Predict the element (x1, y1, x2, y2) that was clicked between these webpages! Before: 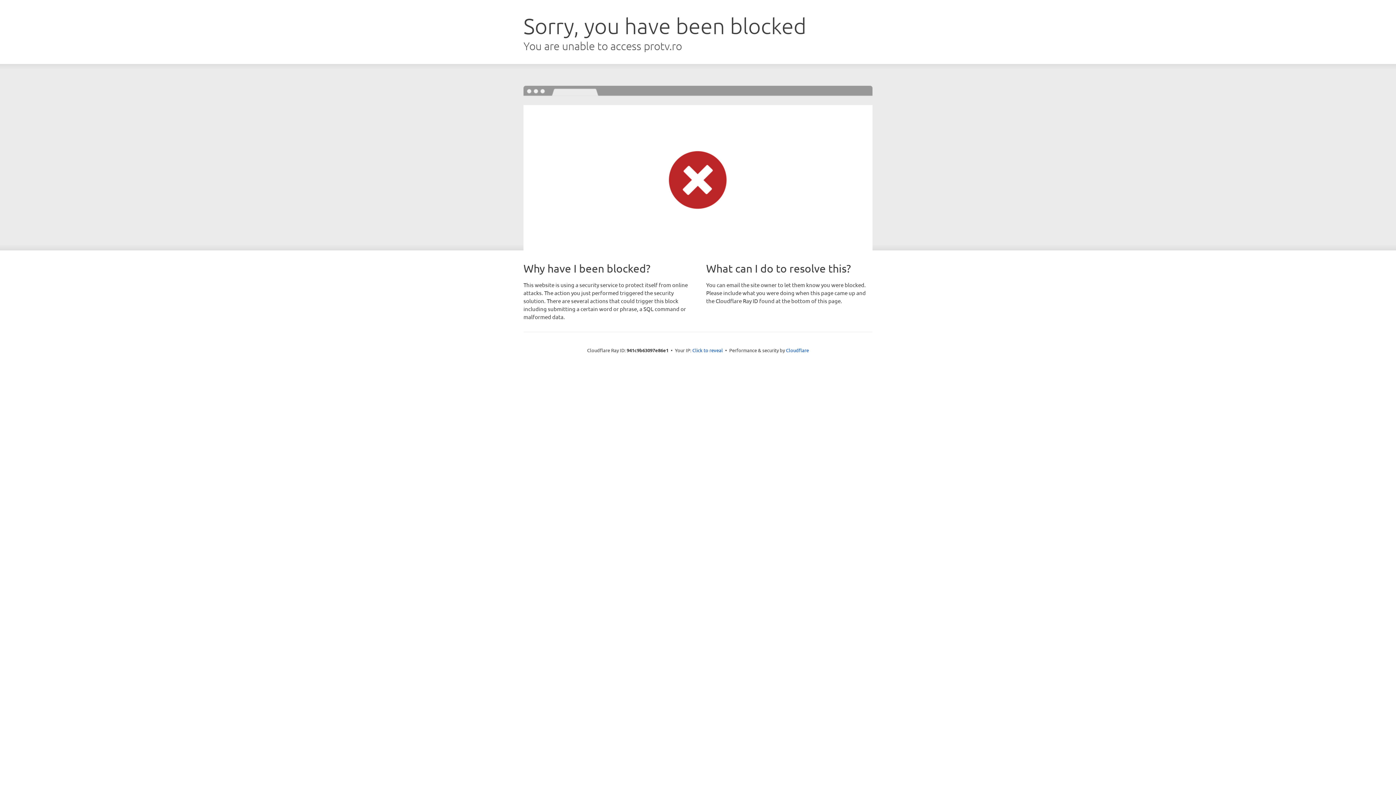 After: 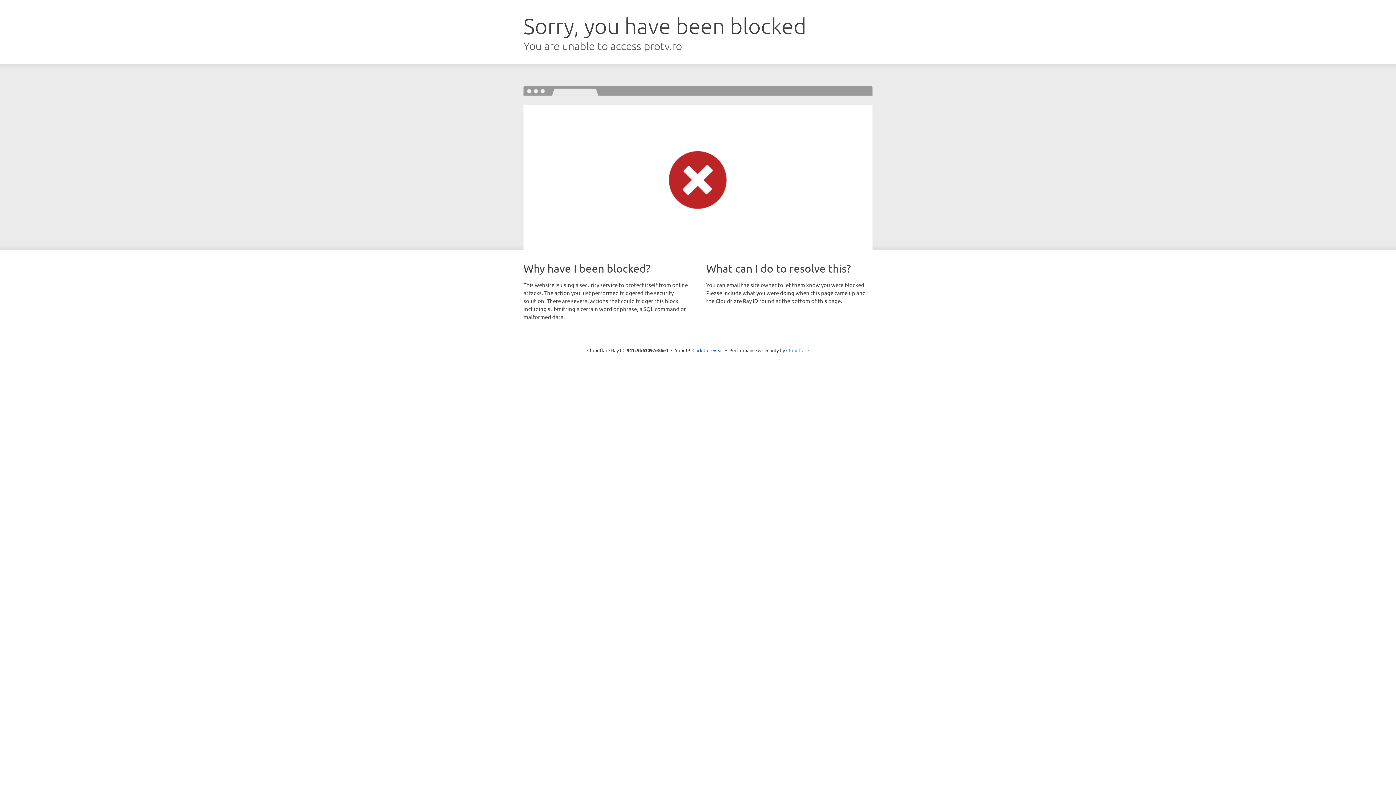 Action: label: Cloudflare bbox: (786, 347, 809, 353)